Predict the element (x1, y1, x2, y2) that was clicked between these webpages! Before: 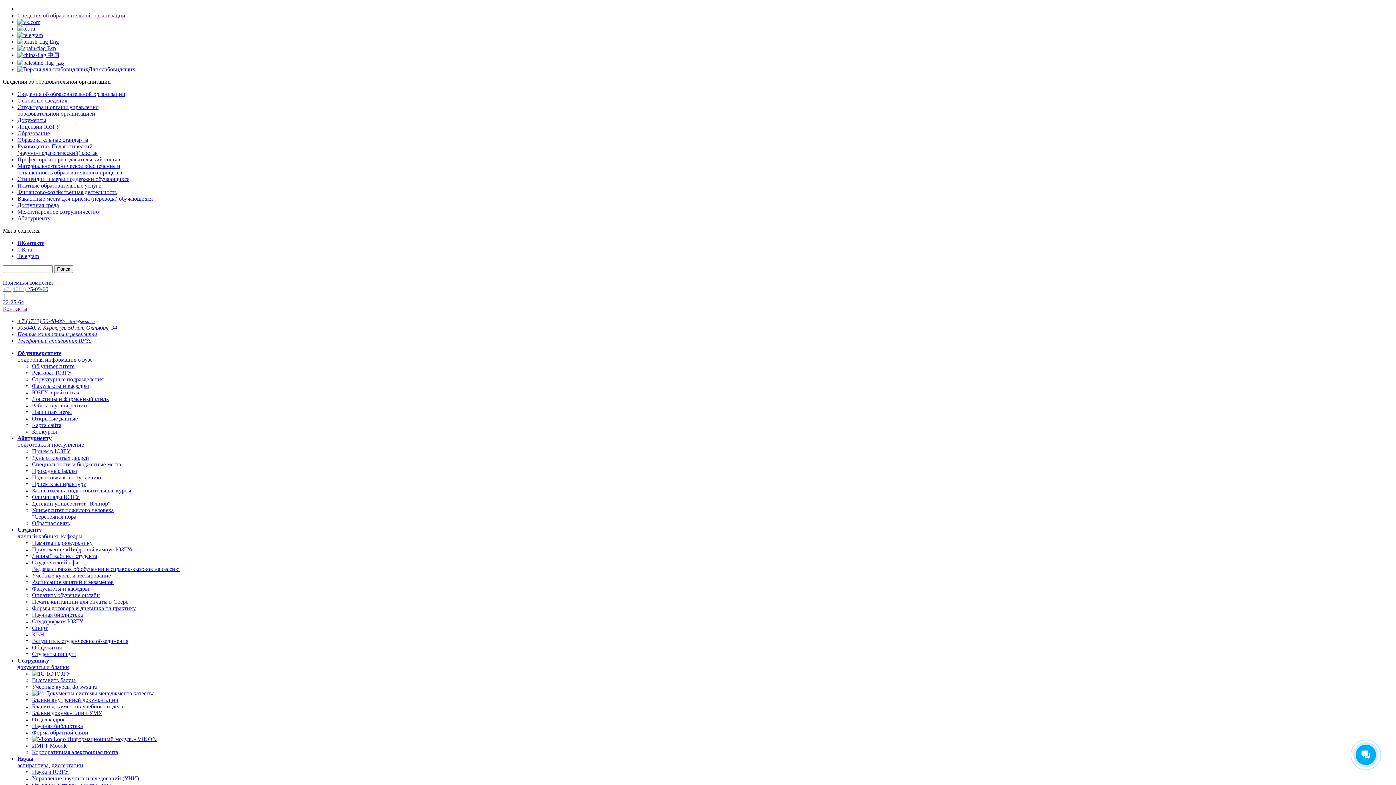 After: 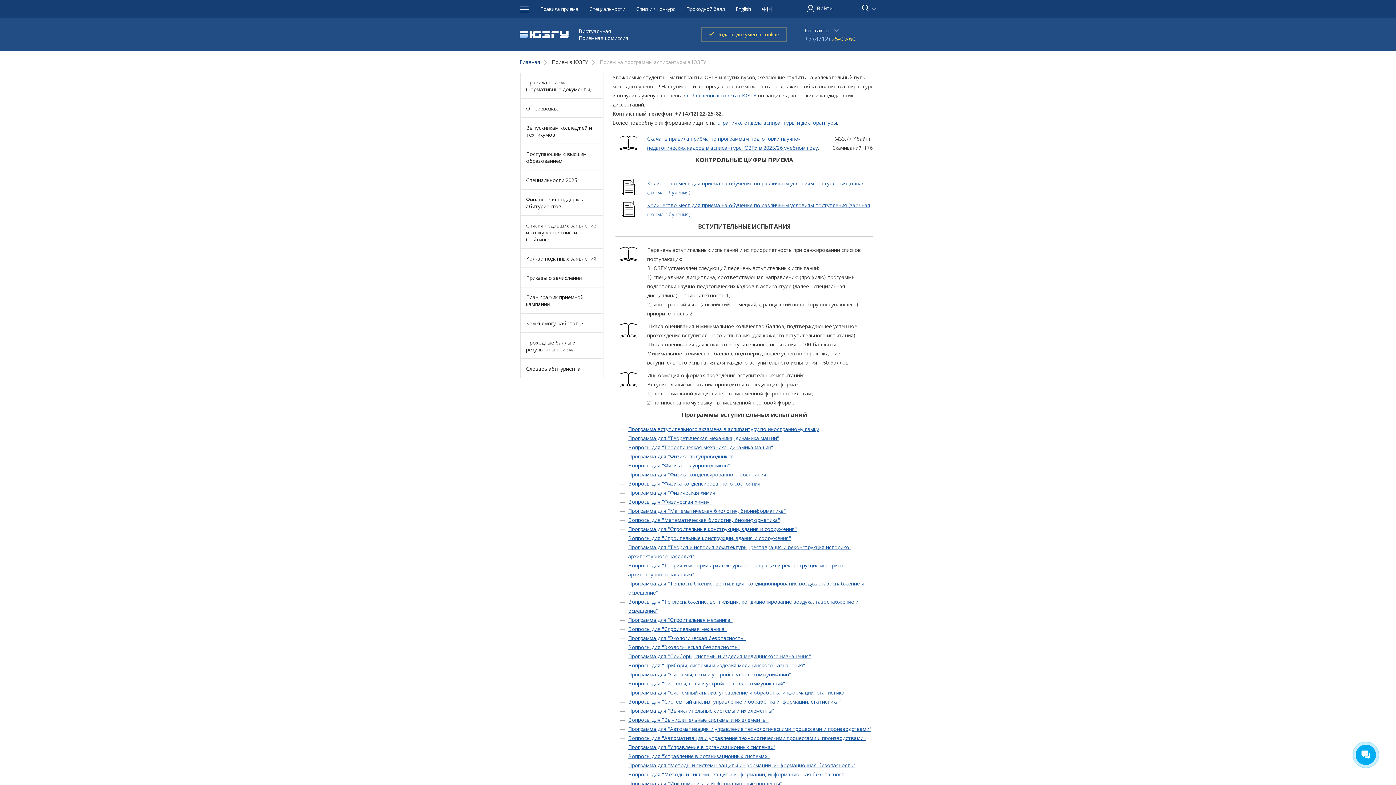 Action: label: Прием в аспирантуру bbox: (32, 481, 86, 487)